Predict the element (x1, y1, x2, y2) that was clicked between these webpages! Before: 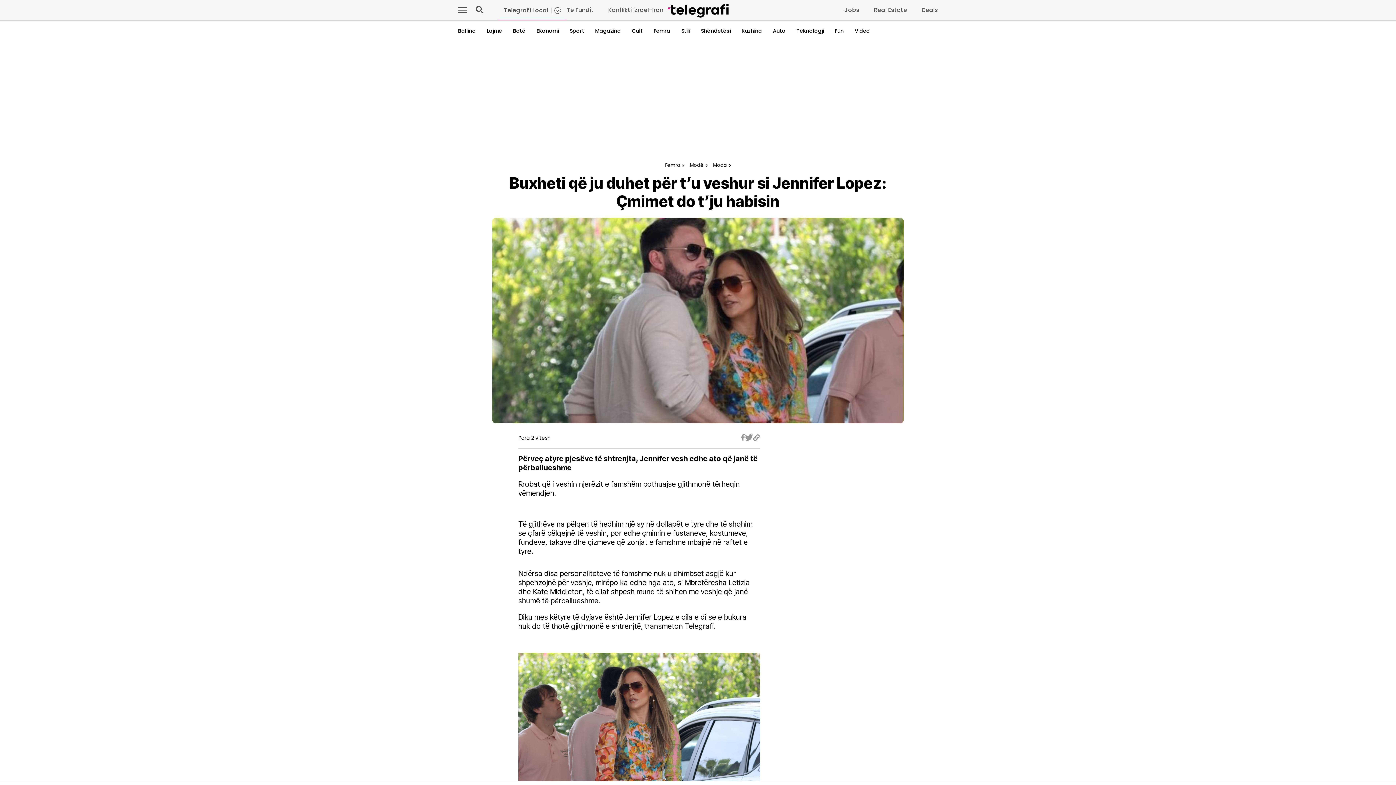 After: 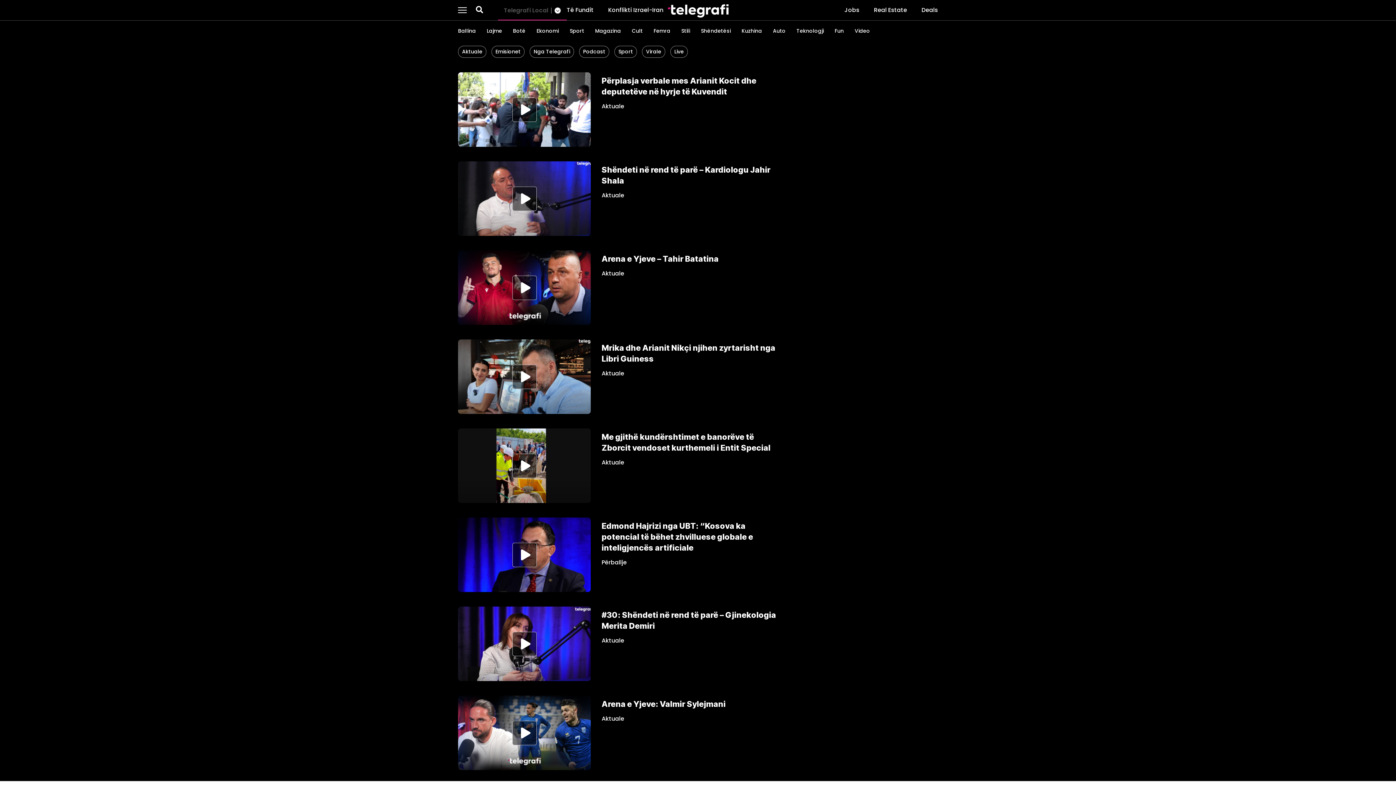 Action: bbox: (854, 27, 870, 34) label: Video